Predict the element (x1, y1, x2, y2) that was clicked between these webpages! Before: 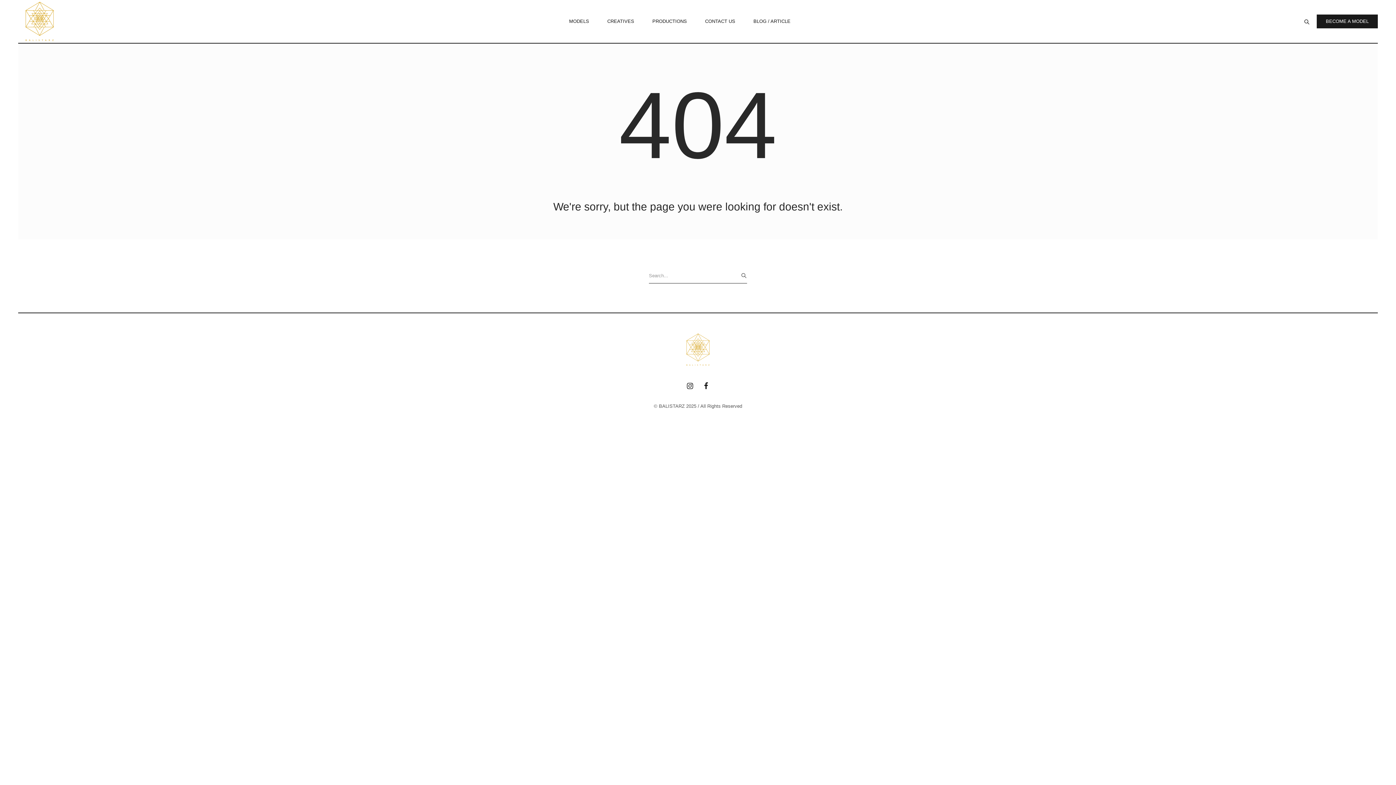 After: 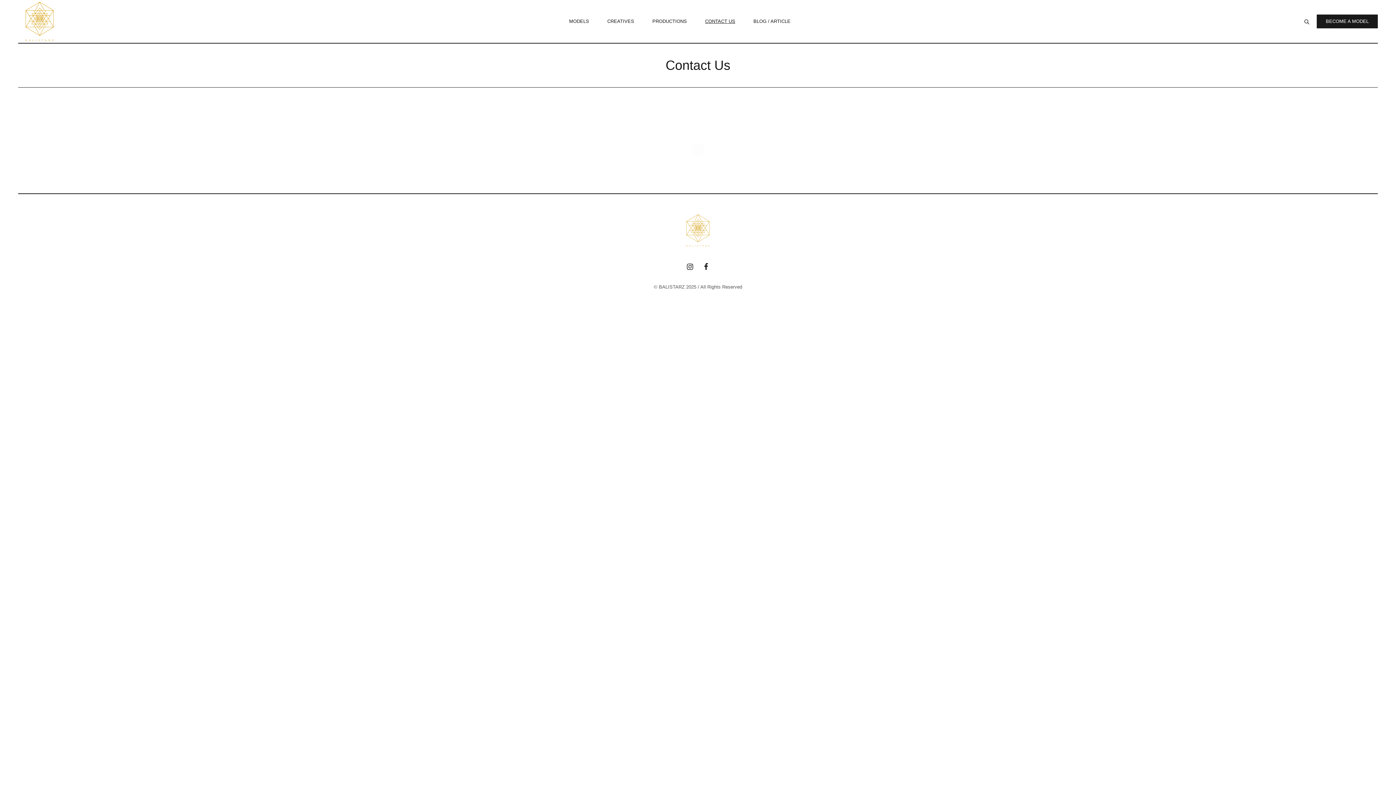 Action: bbox: (696, 0, 744, 42) label: CONTACT US